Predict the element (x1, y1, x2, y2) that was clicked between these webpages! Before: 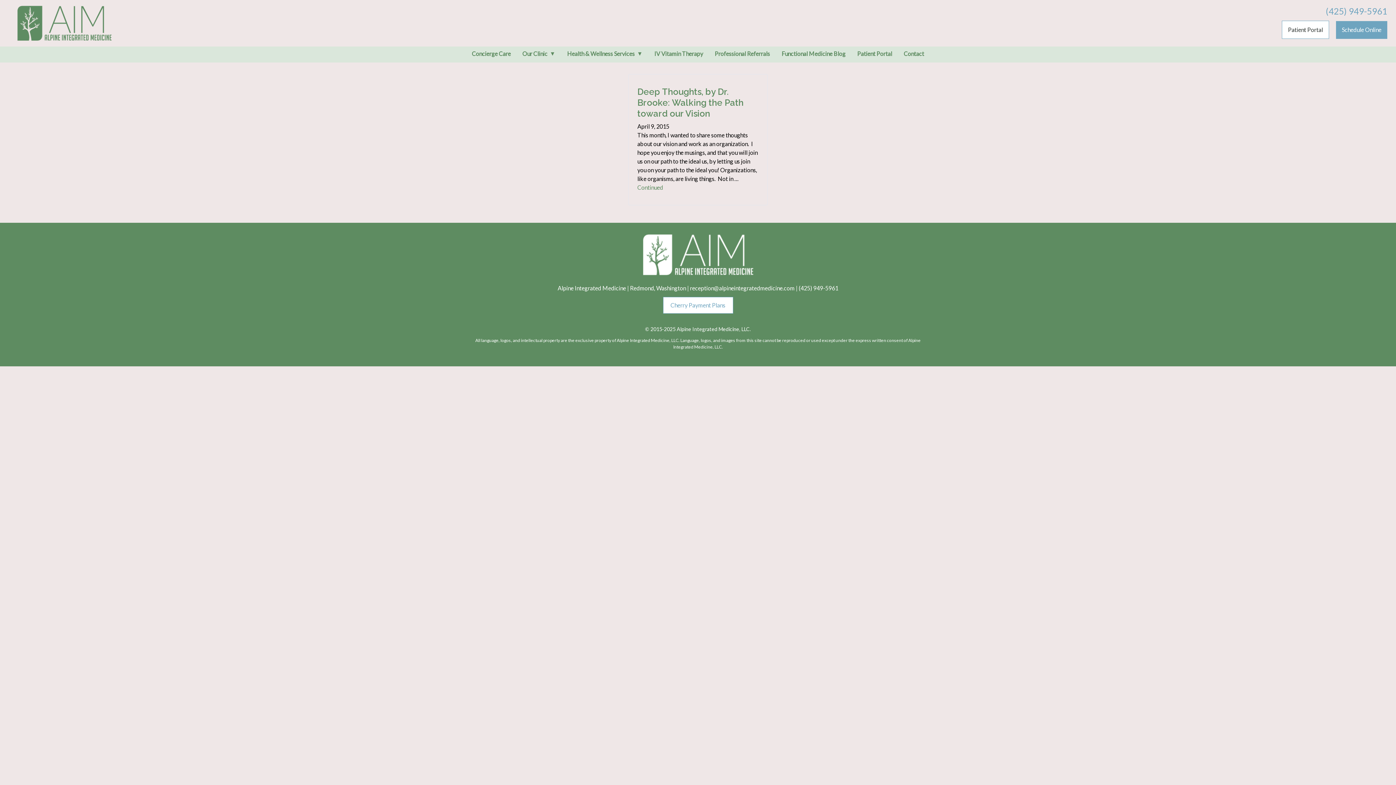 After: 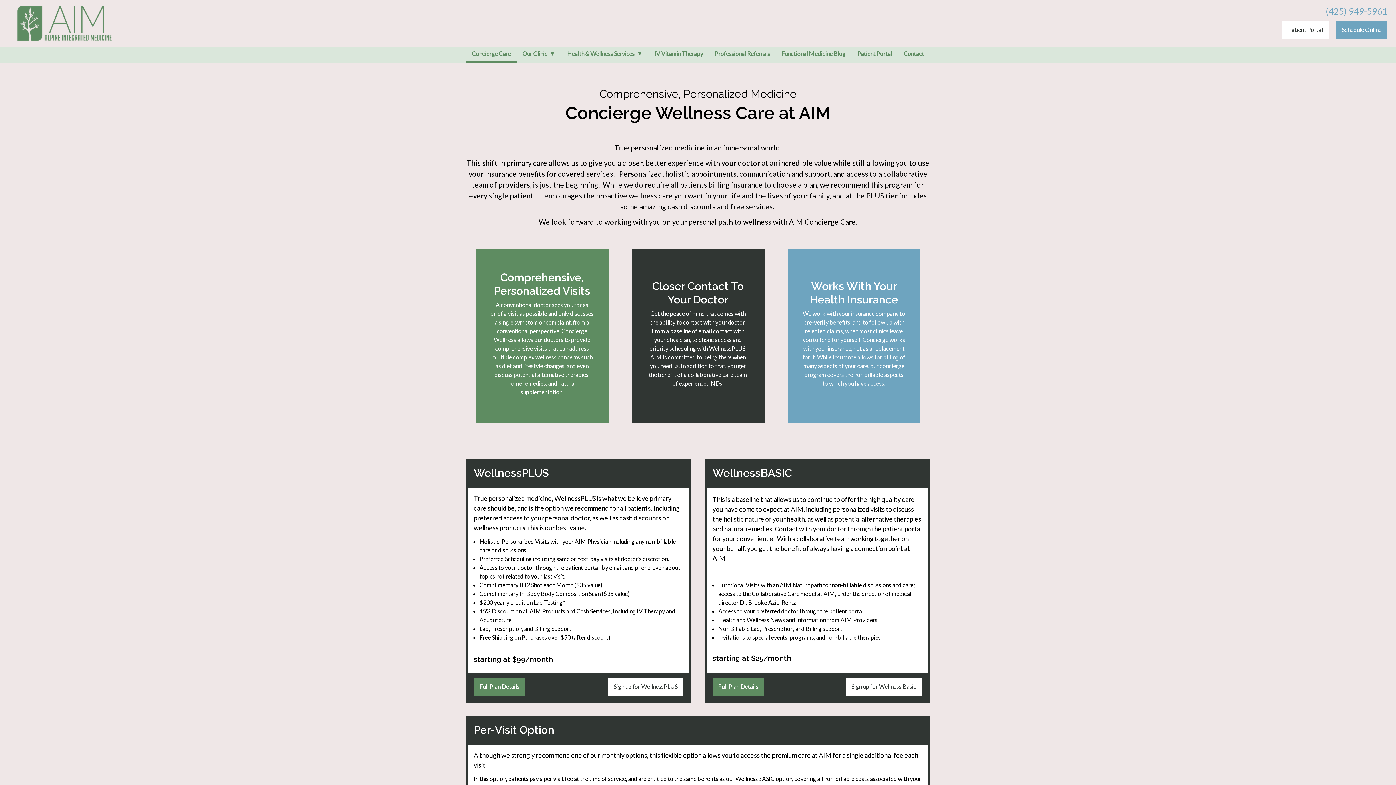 Action: bbox: (466, 46, 516, 61) label: Concierge Care